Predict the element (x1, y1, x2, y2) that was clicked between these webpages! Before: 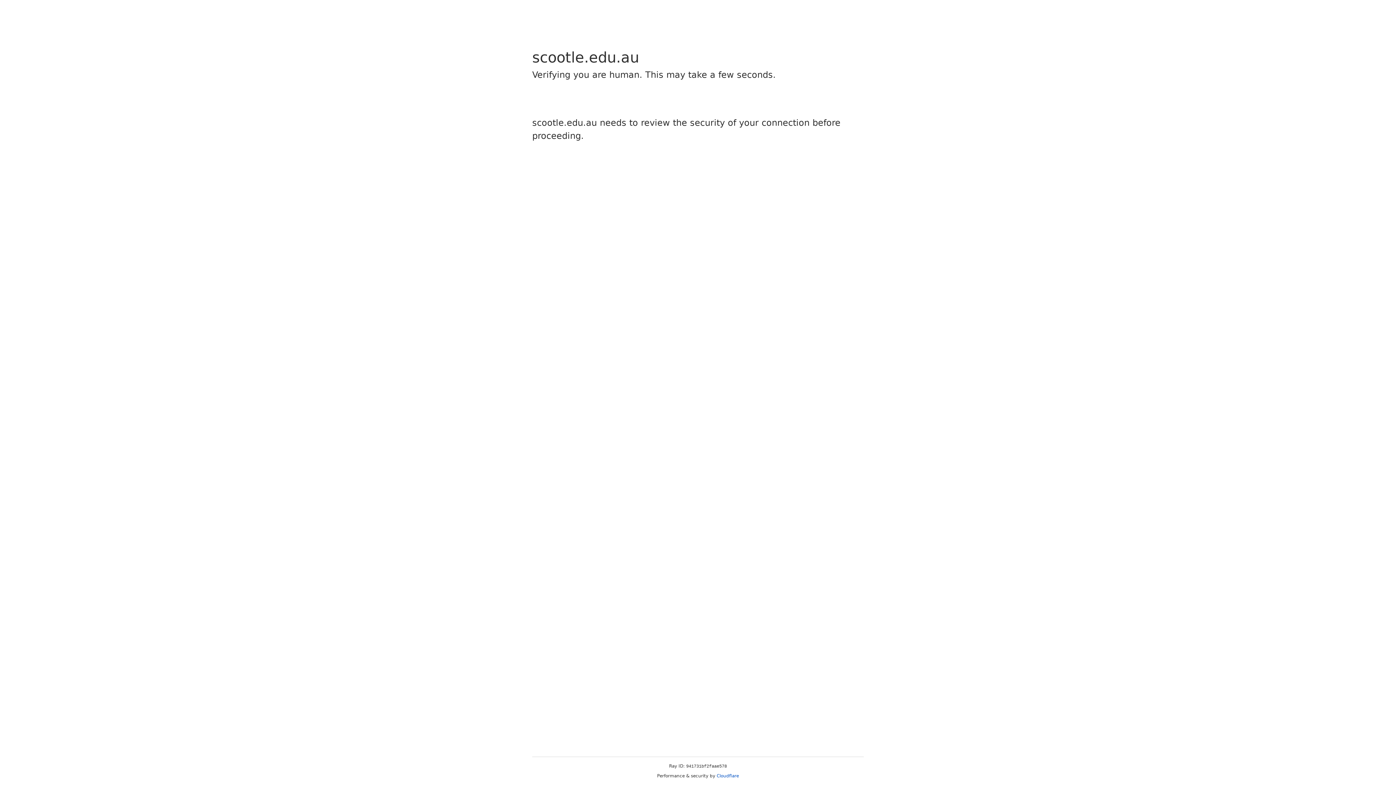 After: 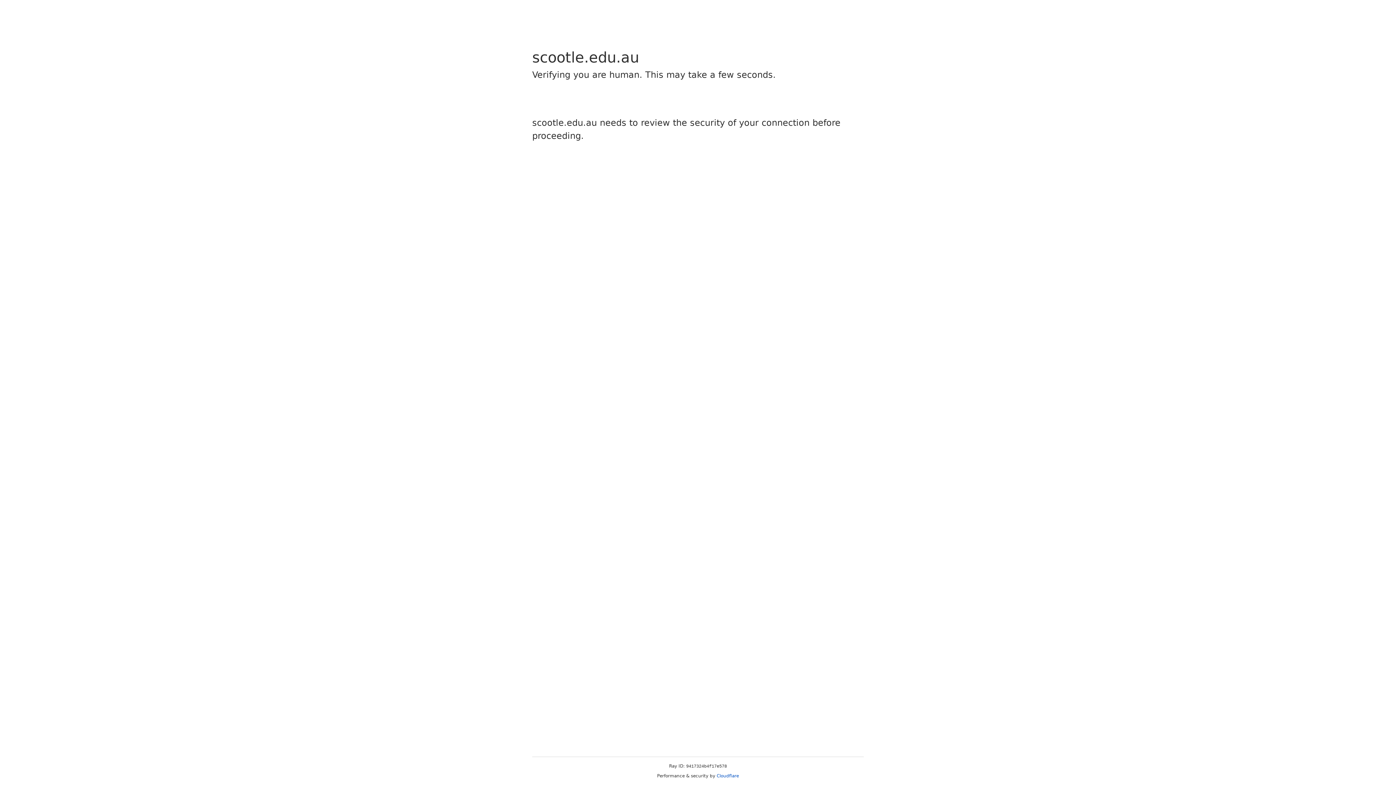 Action: label: Cloudflare bbox: (716, 773, 739, 778)